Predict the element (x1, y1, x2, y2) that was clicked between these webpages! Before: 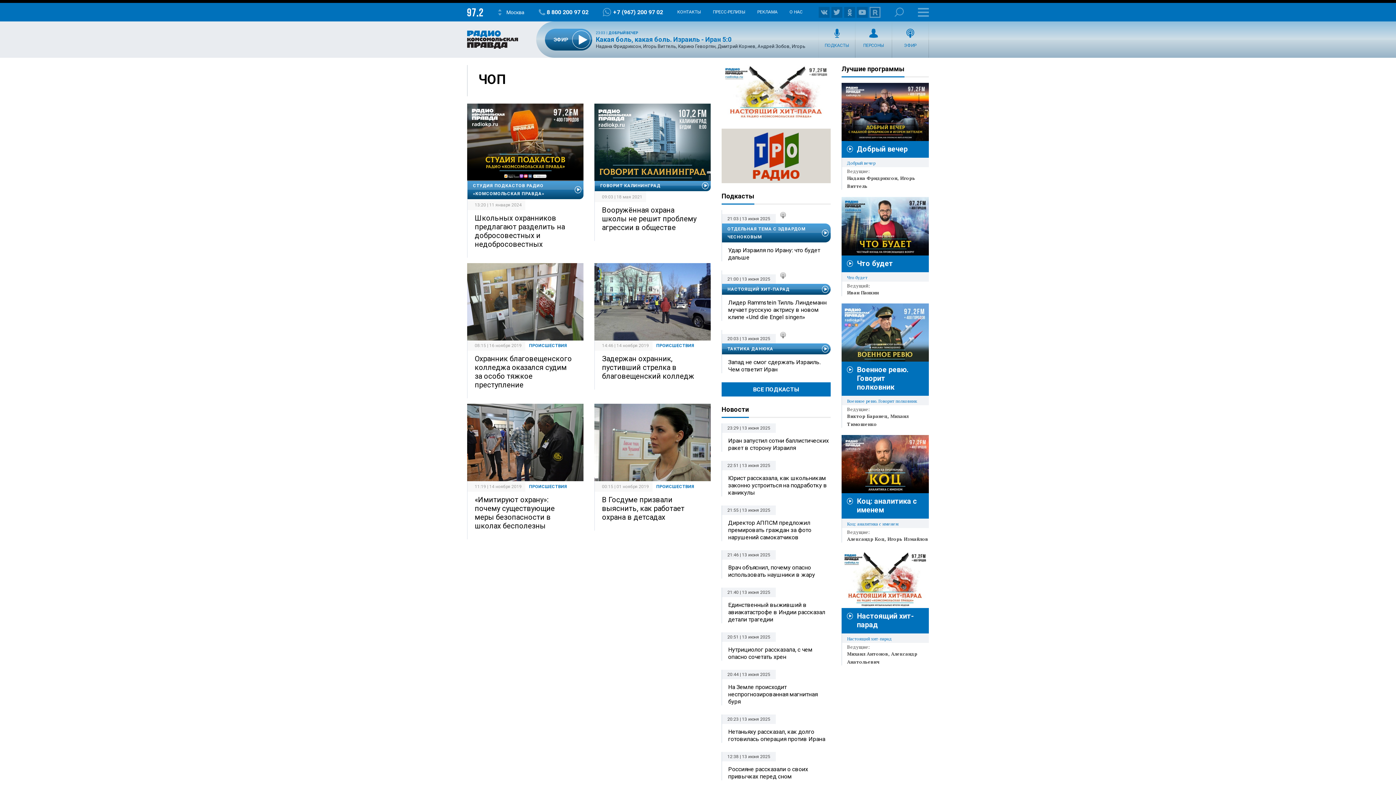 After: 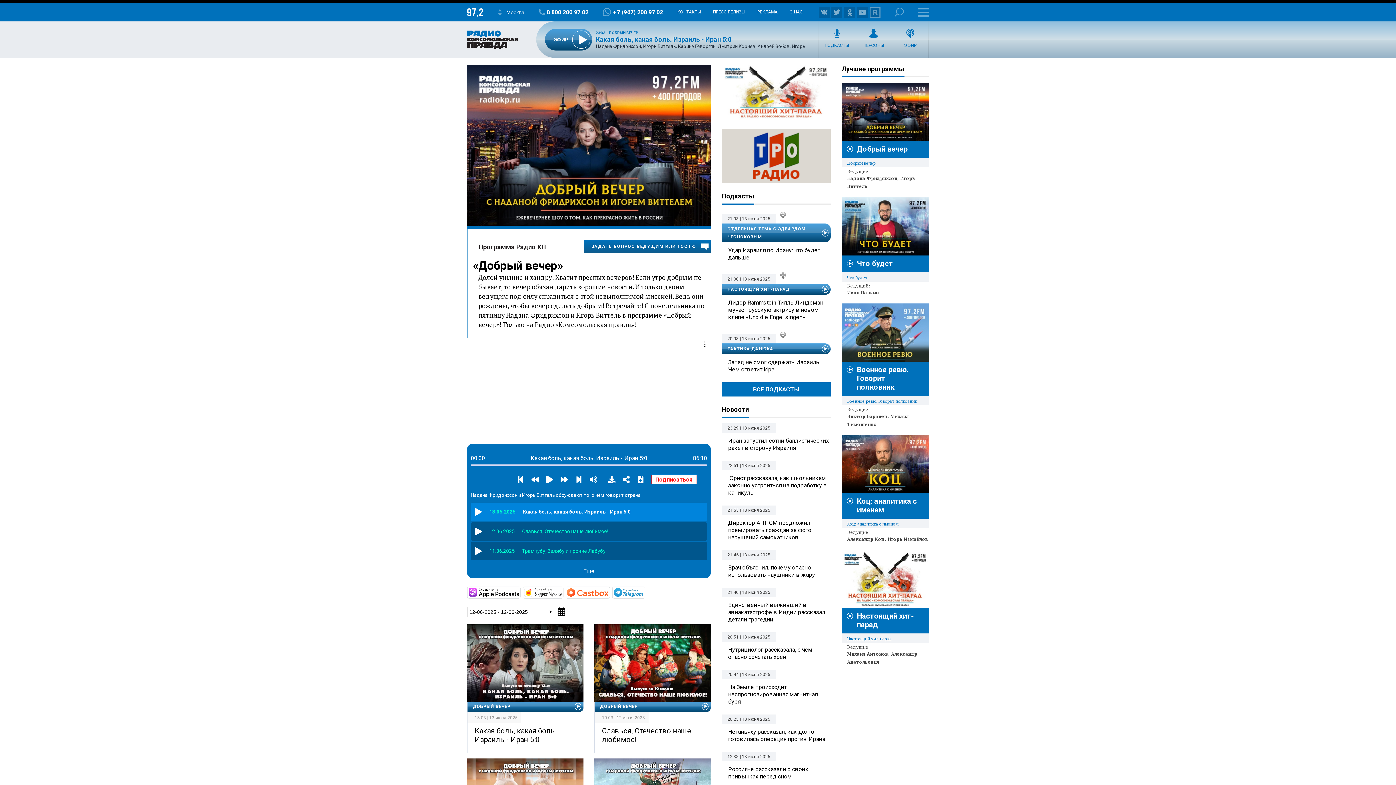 Action: bbox: (841, 82, 929, 141)